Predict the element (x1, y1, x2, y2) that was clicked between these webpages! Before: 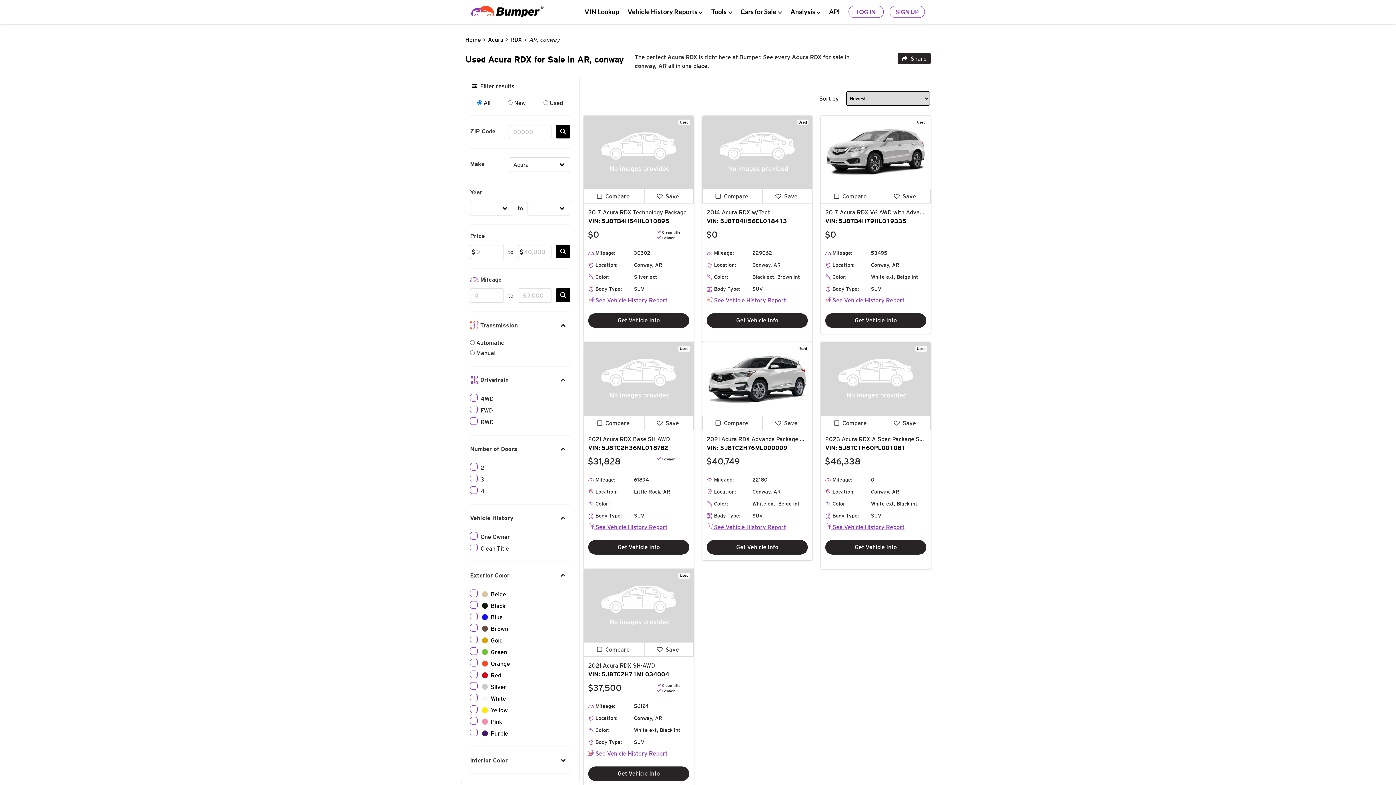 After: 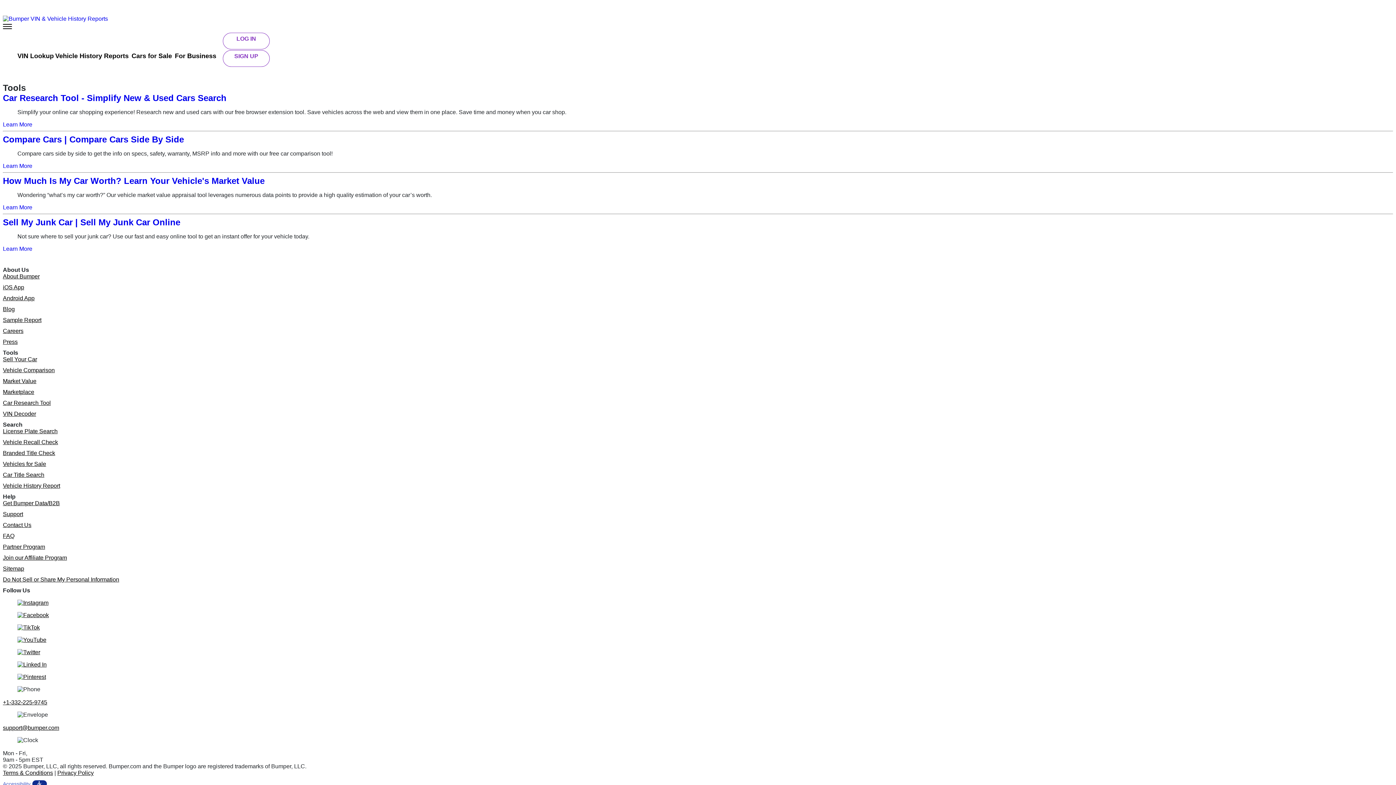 Action: label: Tools  bbox: (711, 8, 732, 15)